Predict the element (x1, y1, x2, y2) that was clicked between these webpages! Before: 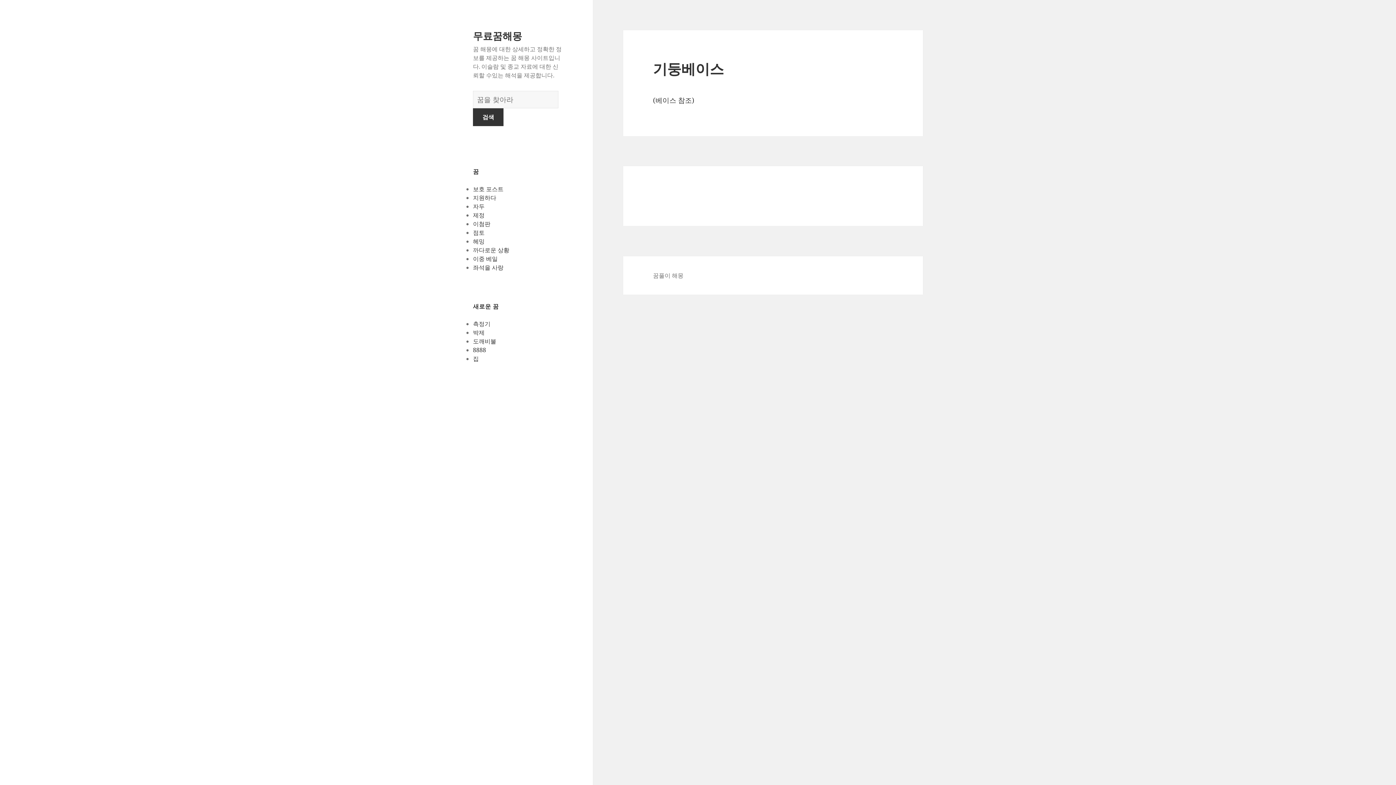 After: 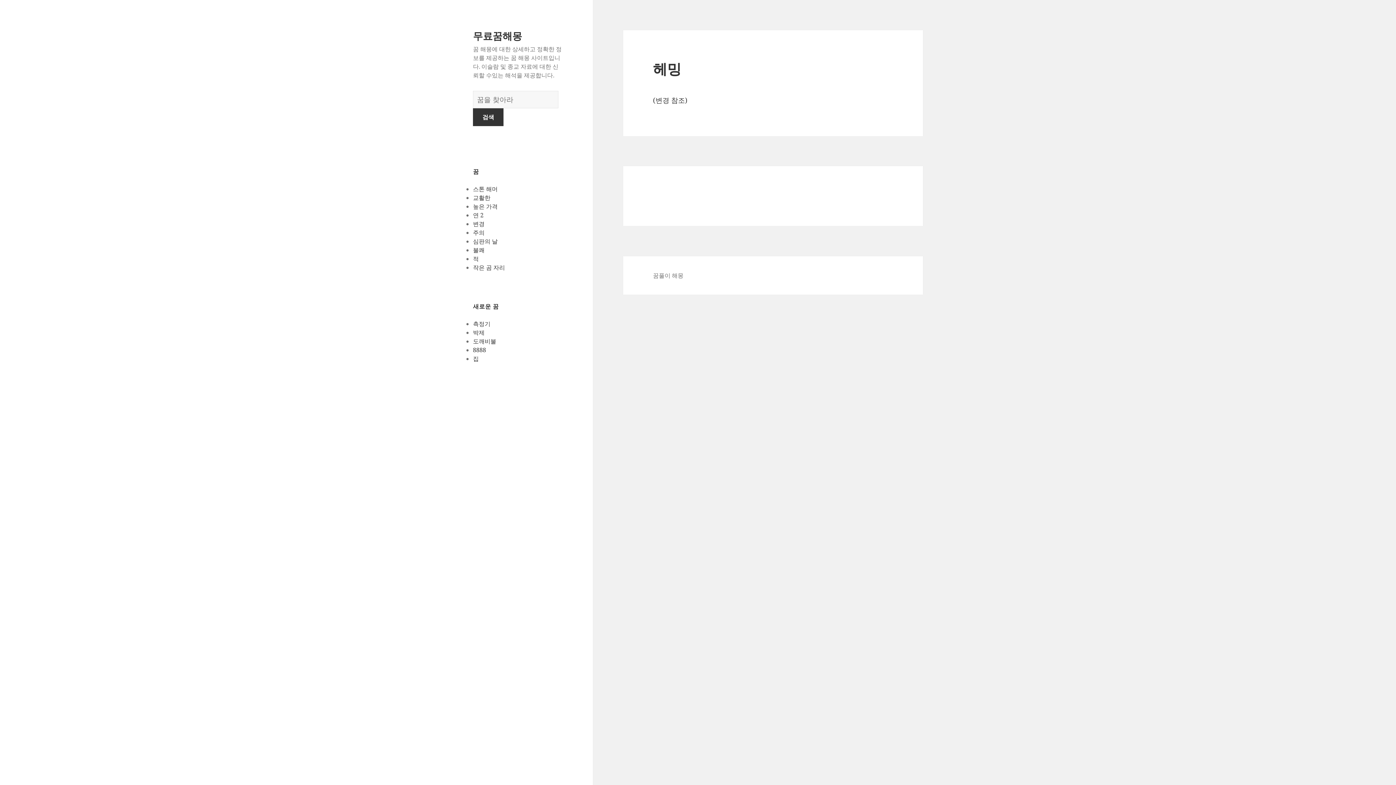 Action: label: 헤밍 bbox: (473, 237, 484, 245)